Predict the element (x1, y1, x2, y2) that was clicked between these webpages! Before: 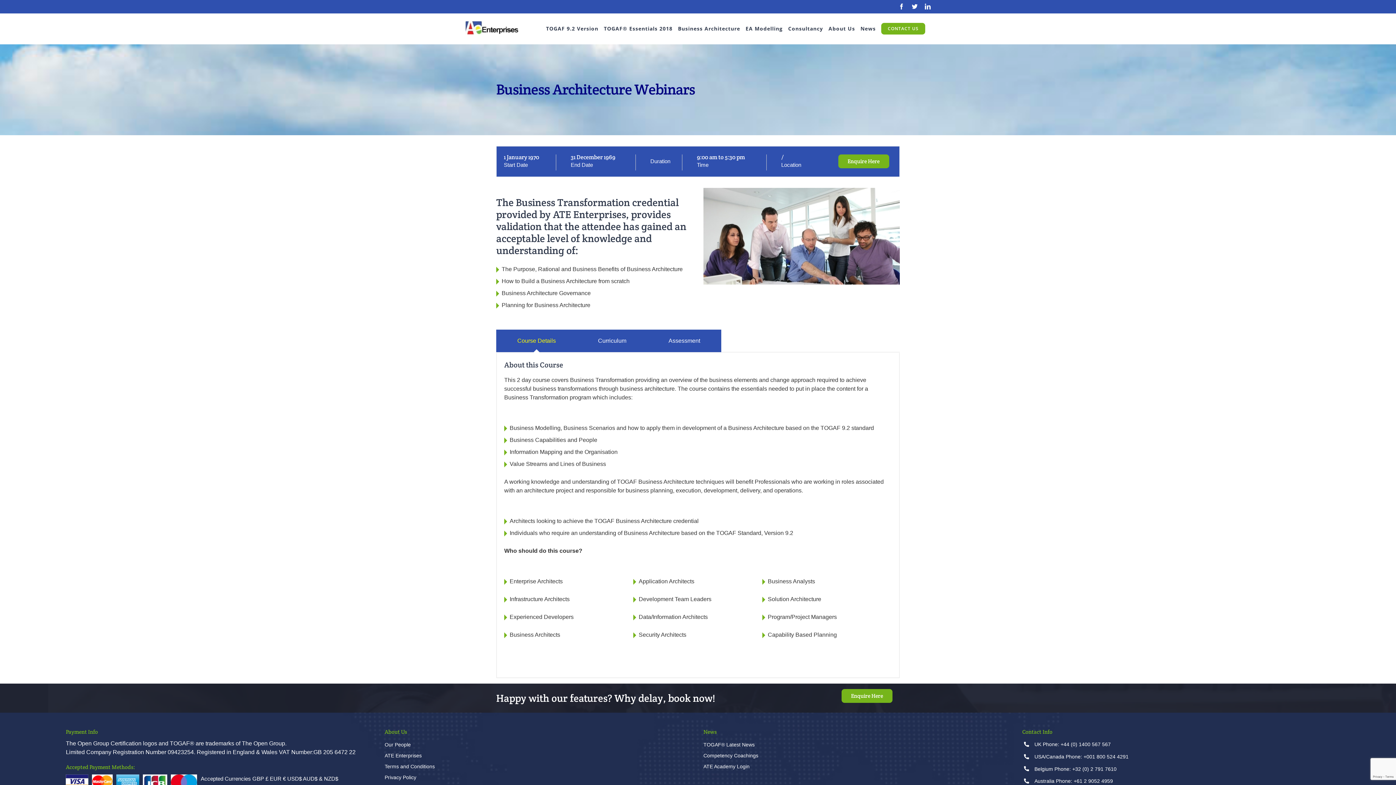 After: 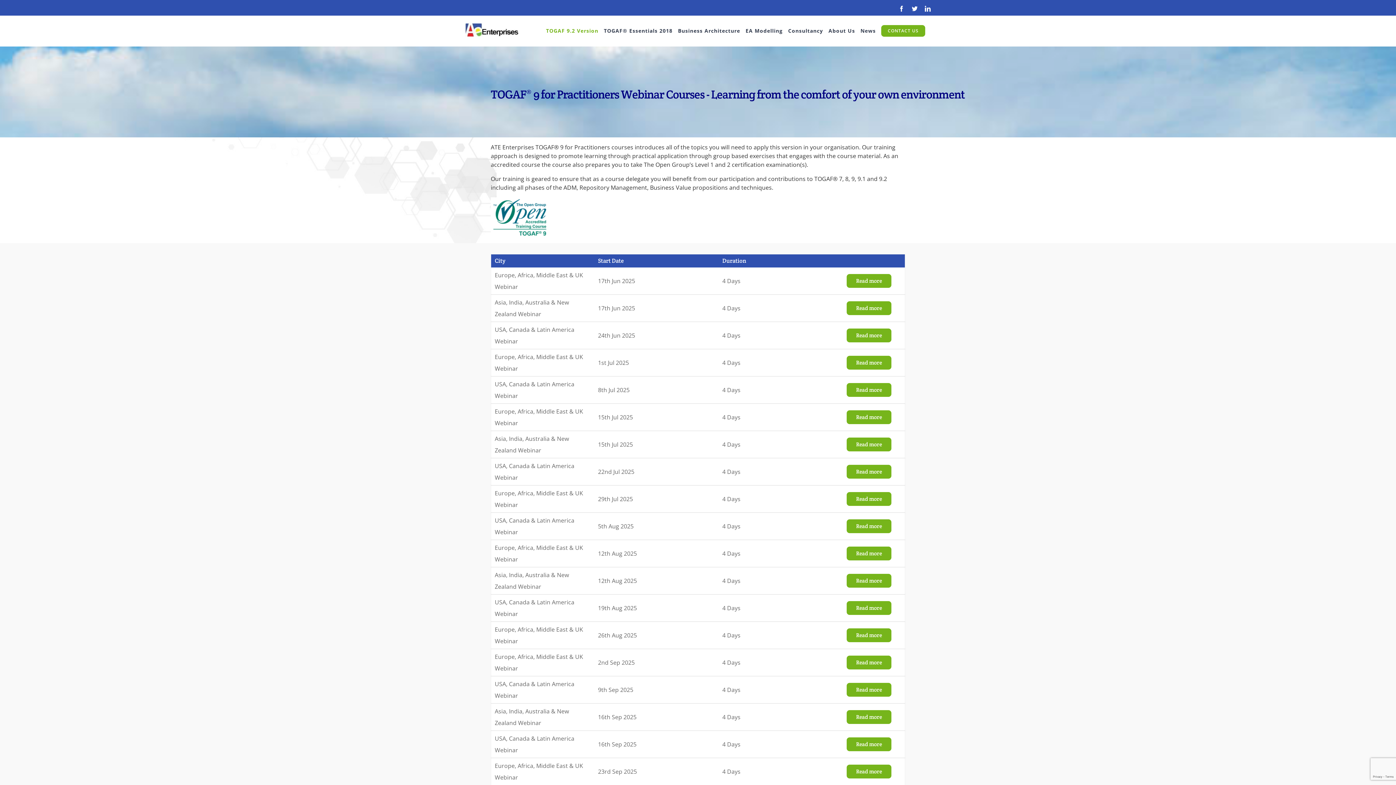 Action: label: TOGAF 9.2 Version bbox: (546, 13, 598, 44)